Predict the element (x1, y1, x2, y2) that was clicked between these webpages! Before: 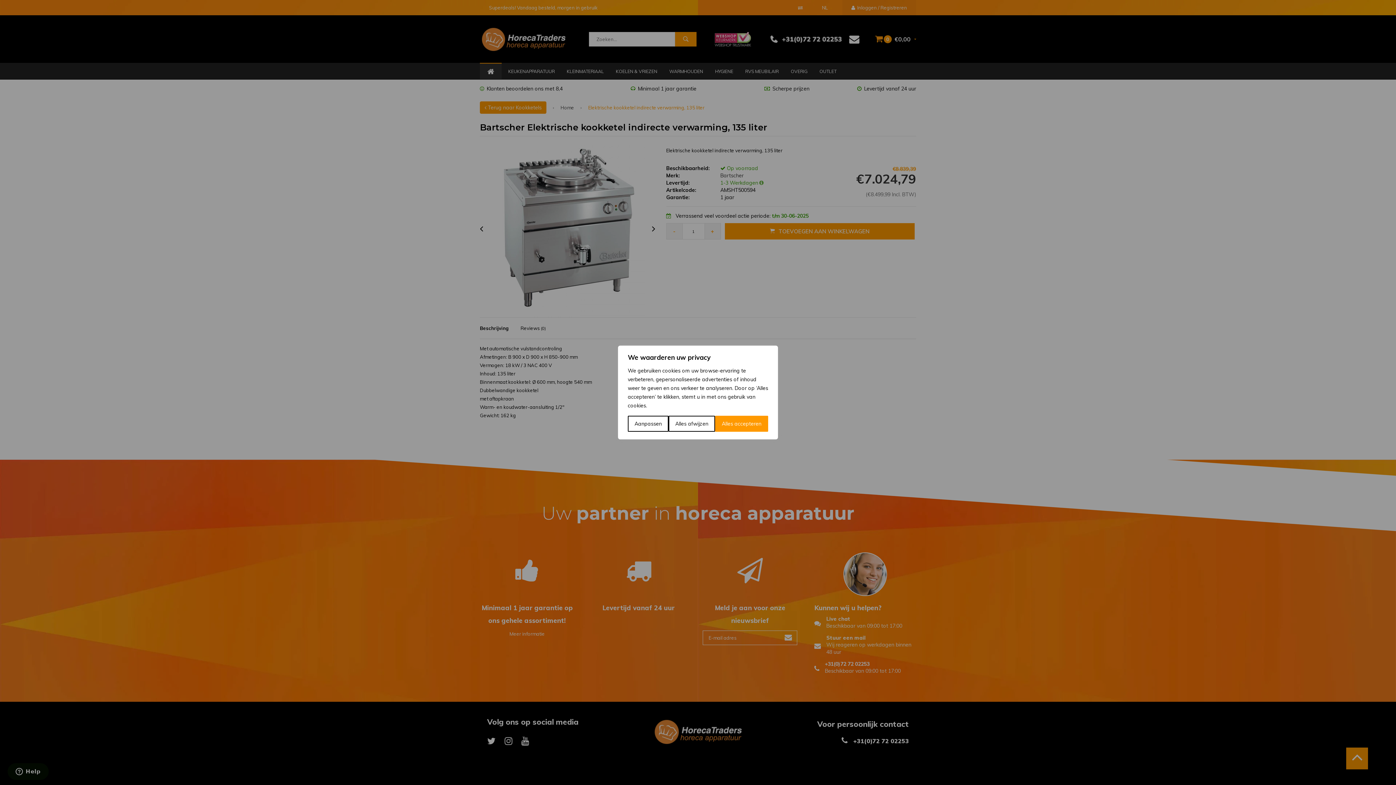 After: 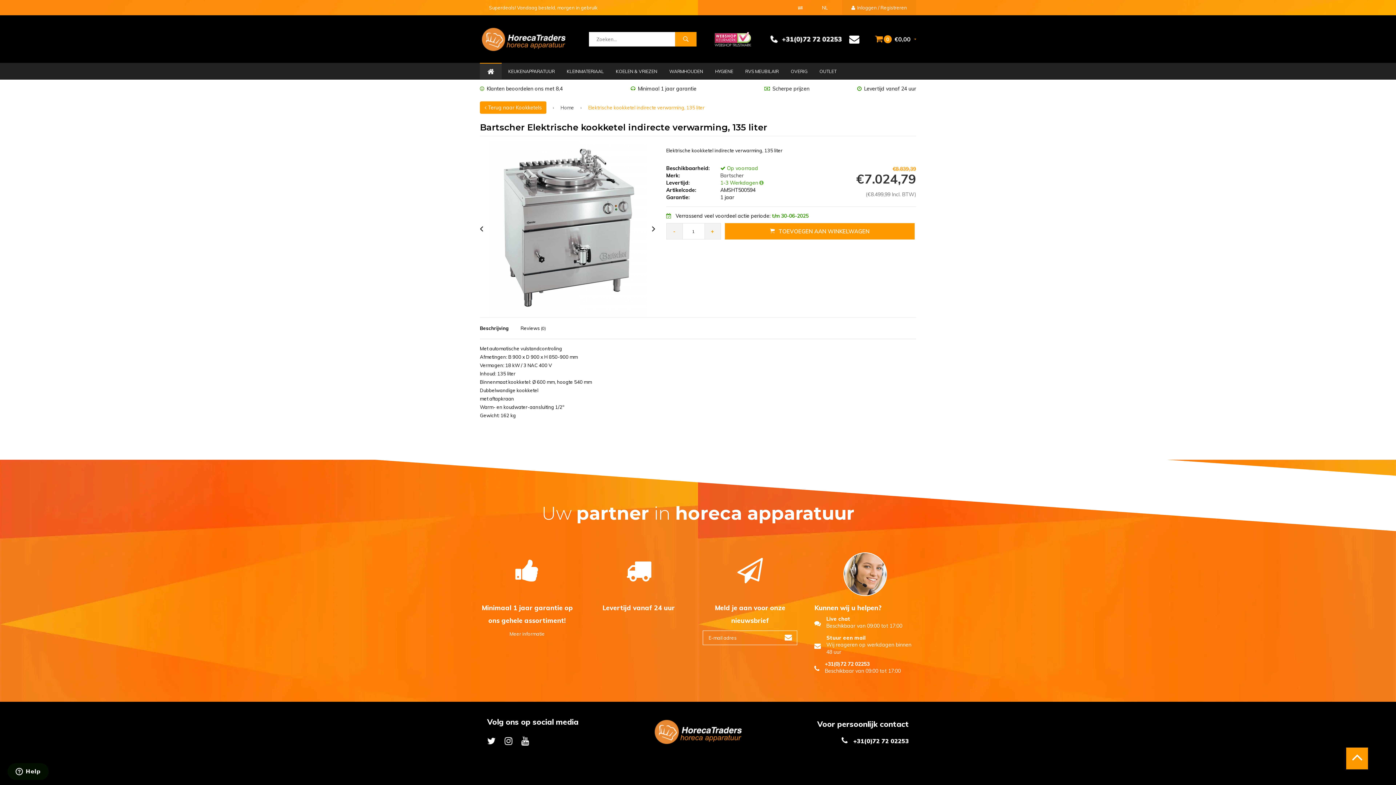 Action: label: Alles afwijzen bbox: (668, 416, 715, 432)